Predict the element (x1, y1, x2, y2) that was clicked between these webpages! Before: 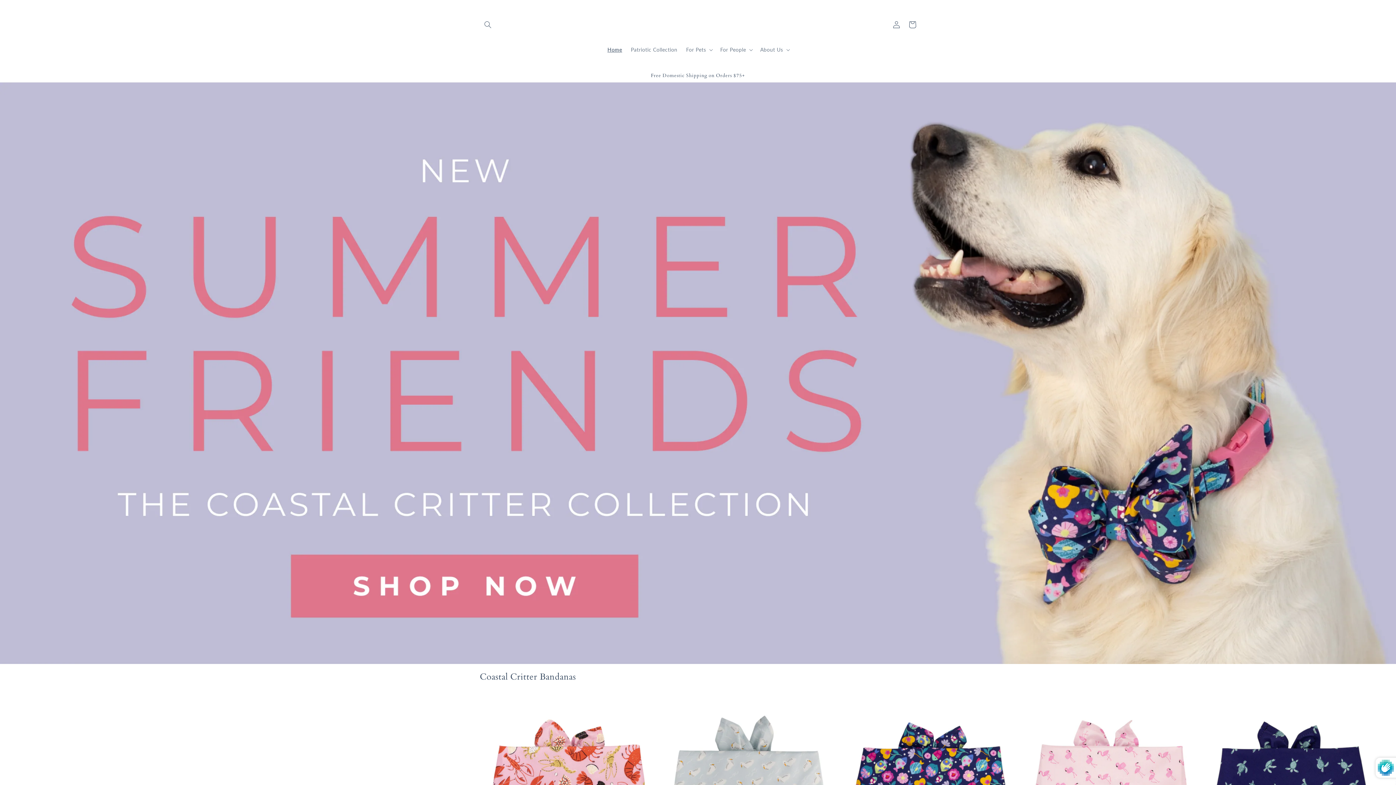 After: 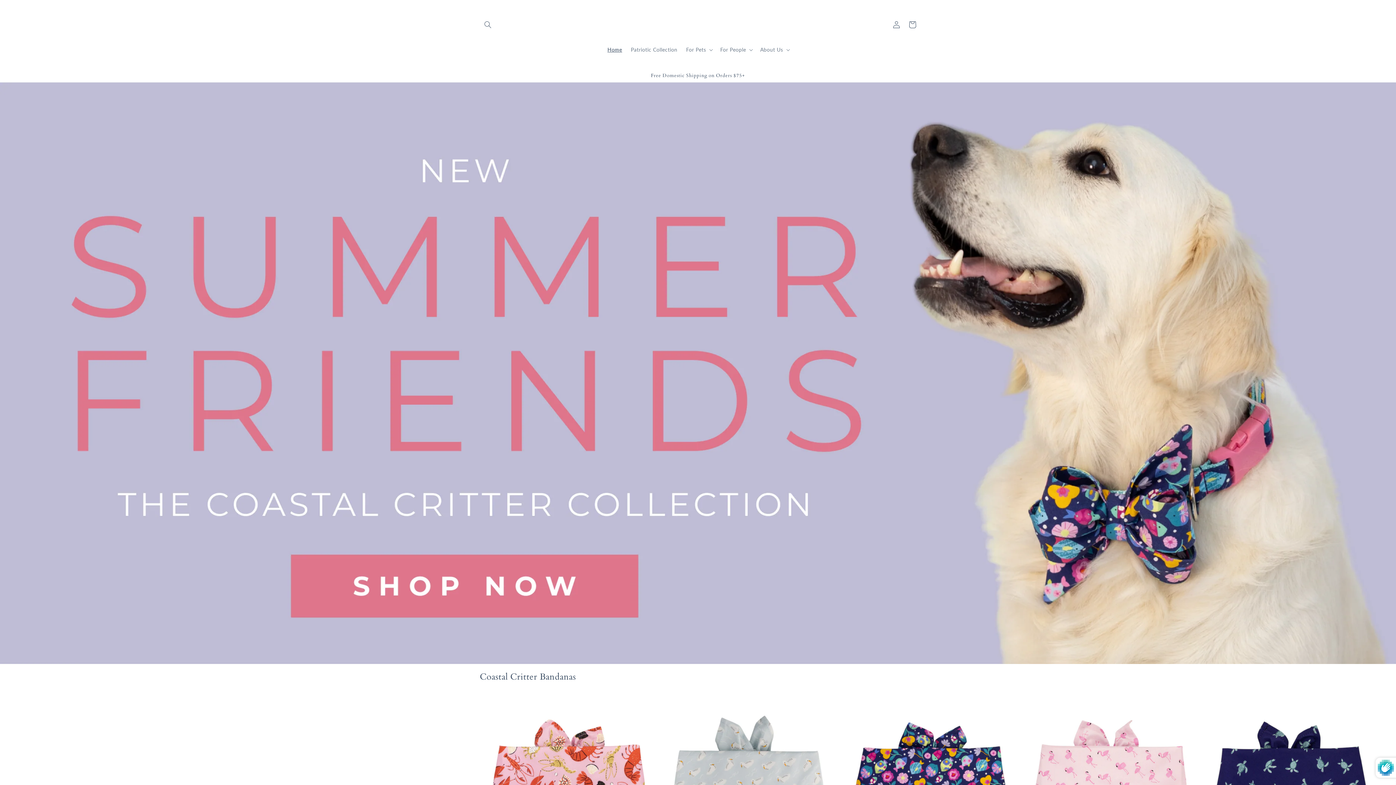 Action: bbox: (640, 7, 755, 42)